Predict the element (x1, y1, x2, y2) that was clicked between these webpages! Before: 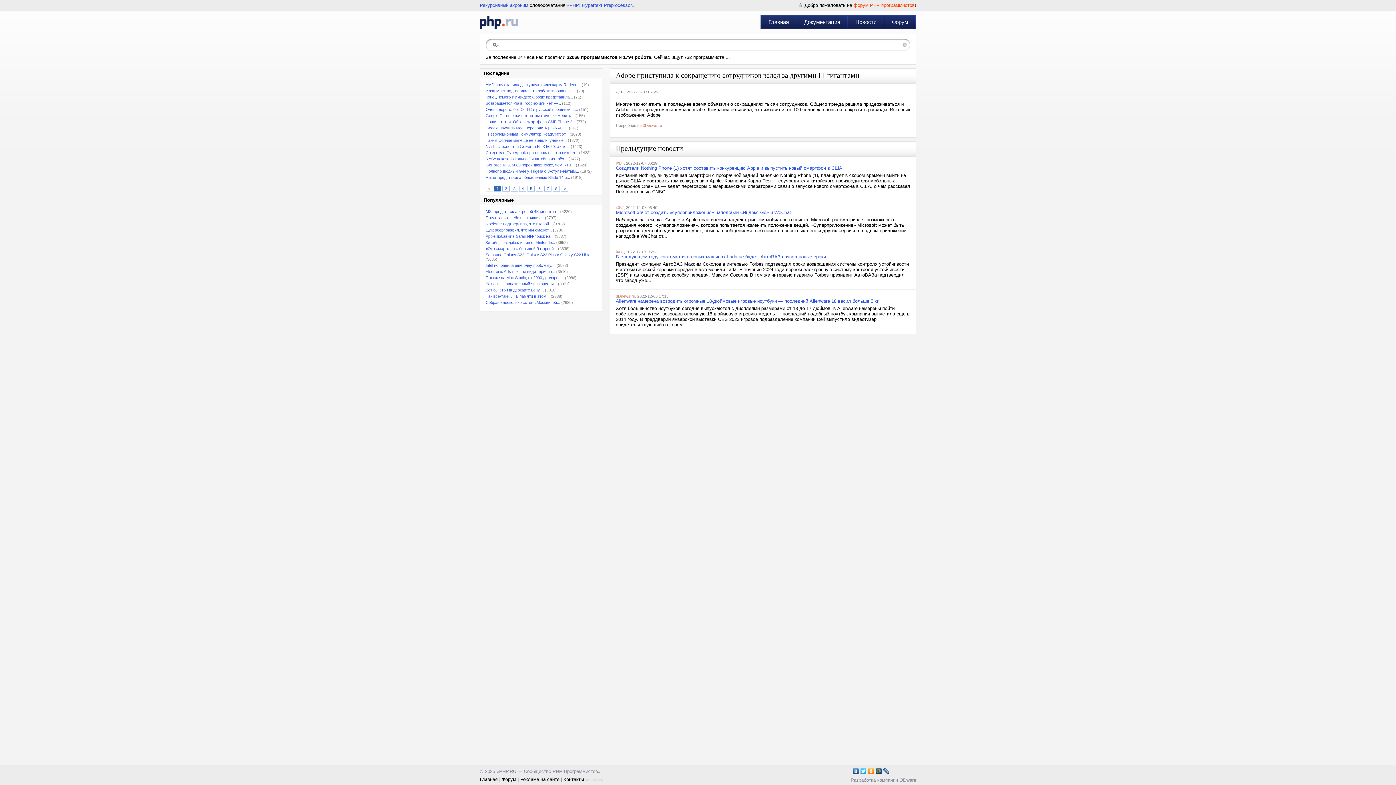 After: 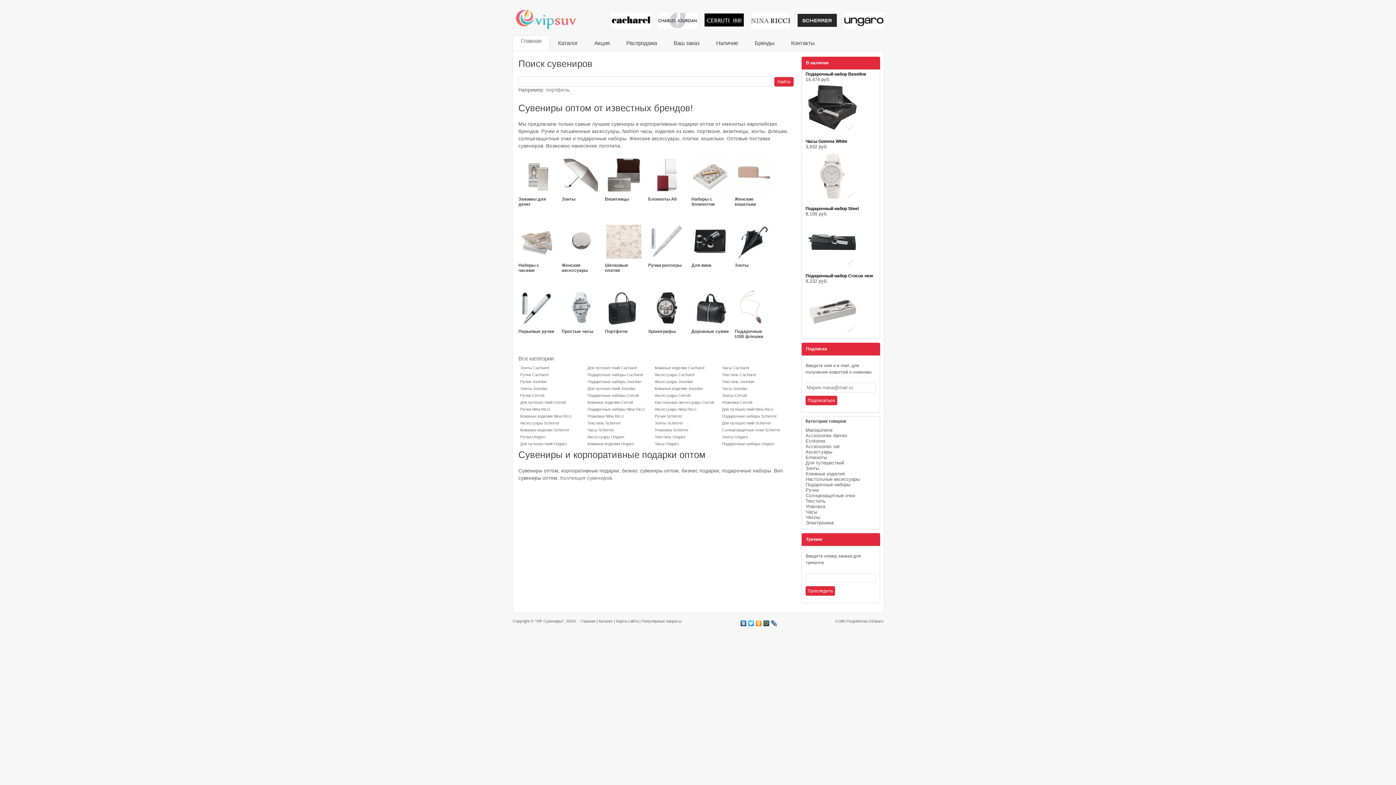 Action: bbox: (585, 778, 603, 782) label: VIP Сувениры